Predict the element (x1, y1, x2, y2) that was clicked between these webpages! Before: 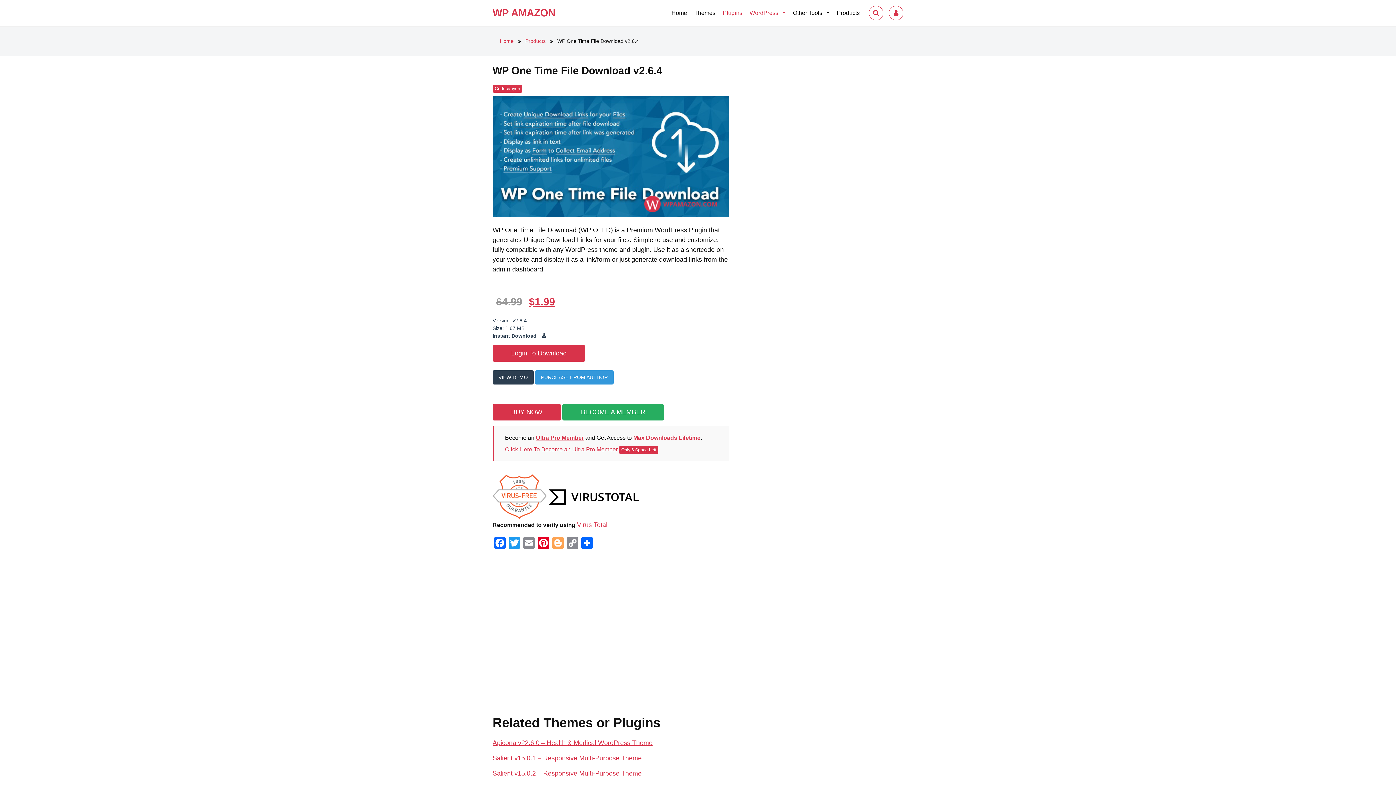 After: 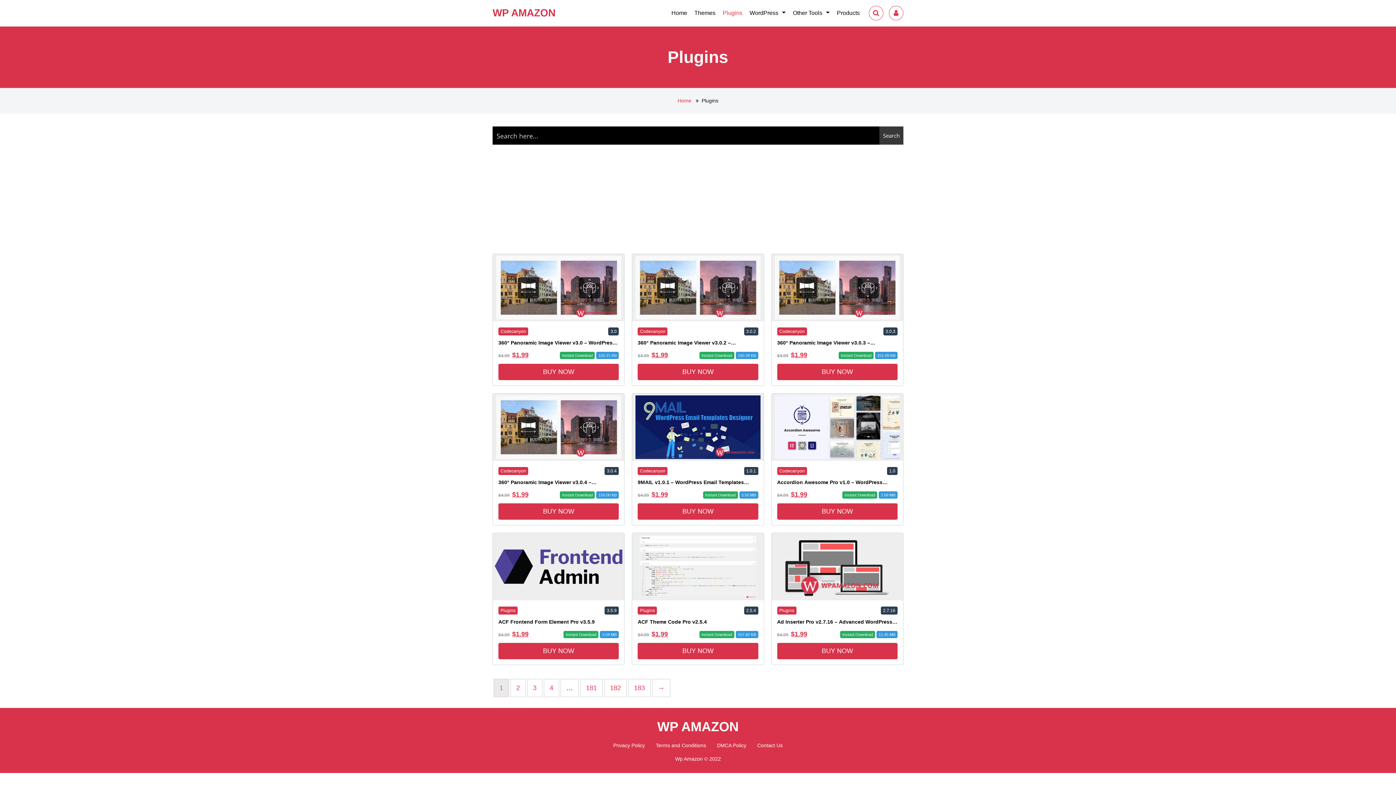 Action: label: Plugins bbox: (719, 6, 746, 19)